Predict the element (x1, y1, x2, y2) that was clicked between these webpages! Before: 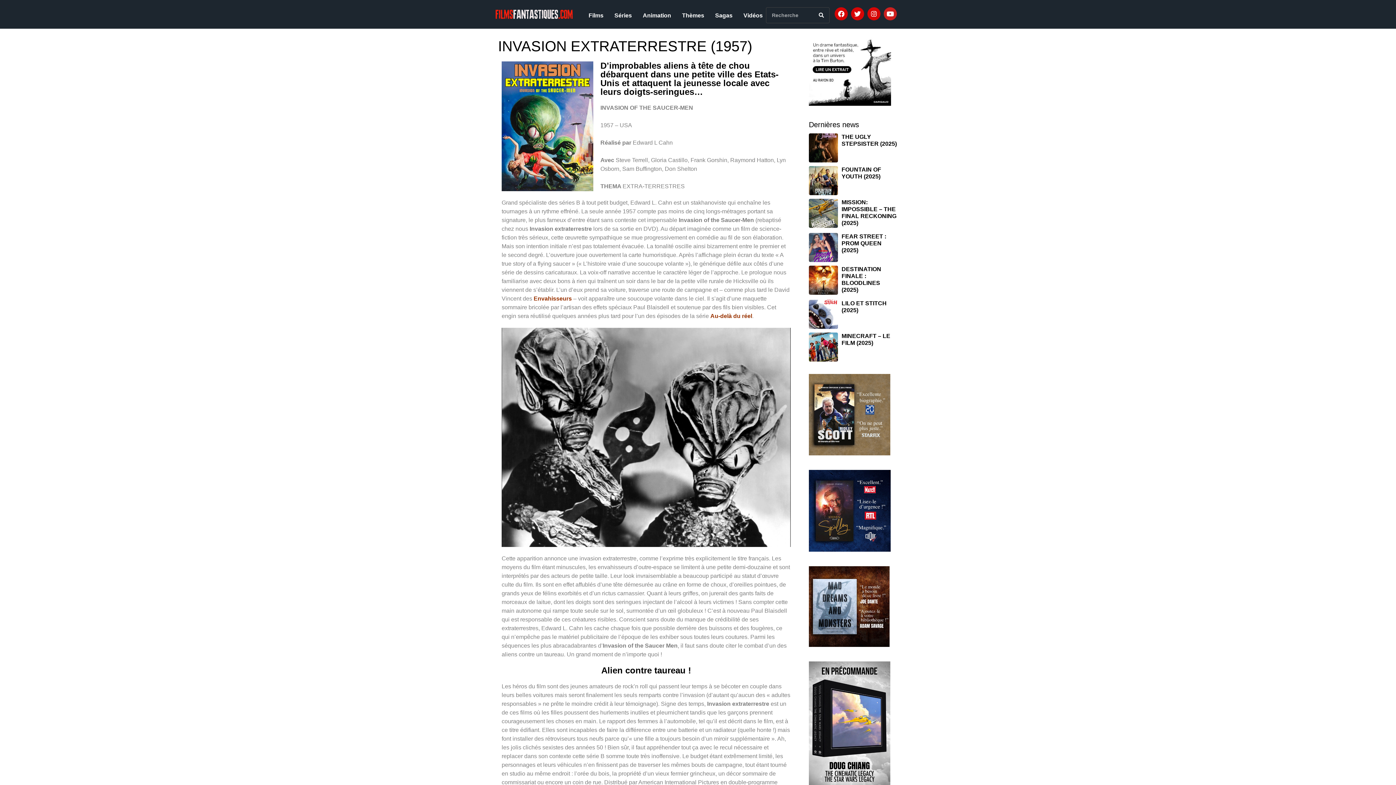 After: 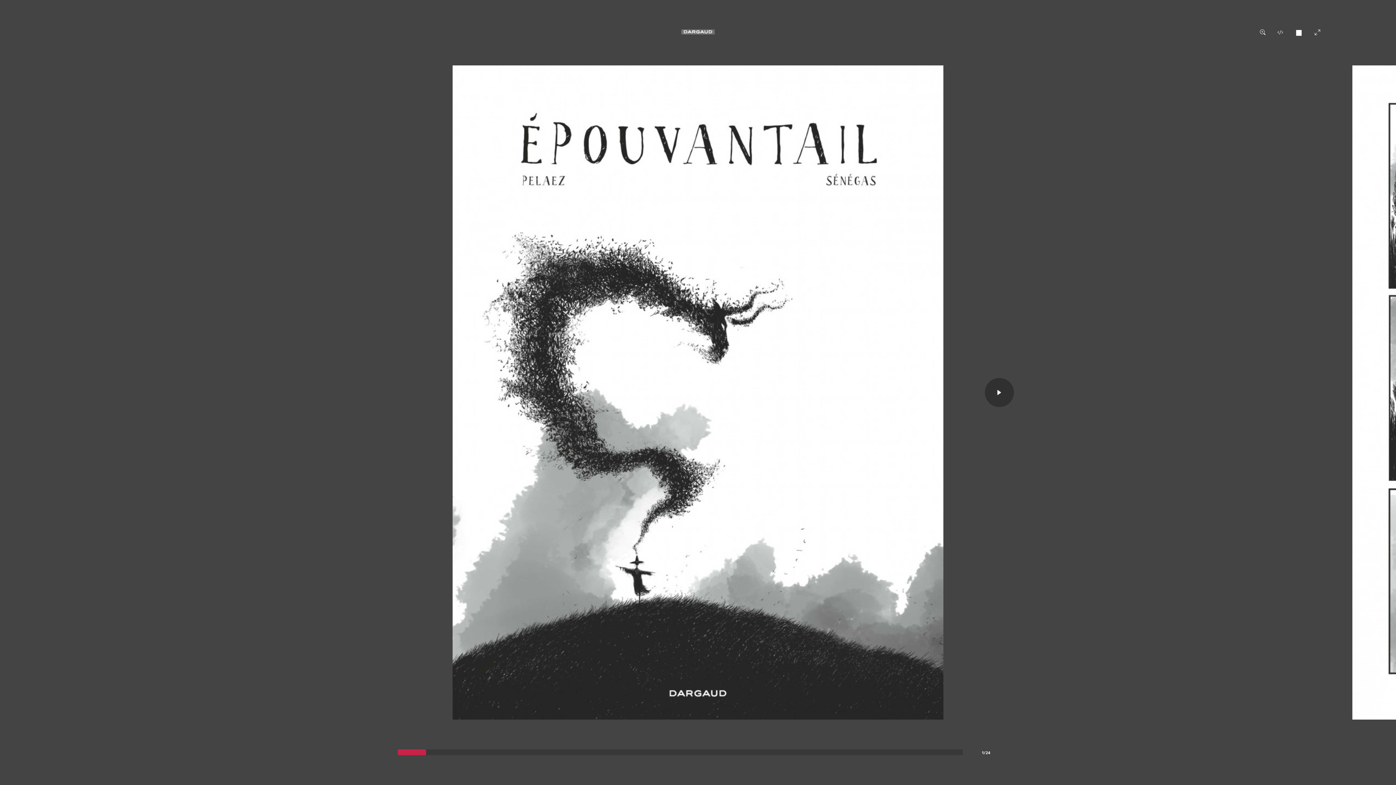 Action: bbox: (809, 68, 891, 74)